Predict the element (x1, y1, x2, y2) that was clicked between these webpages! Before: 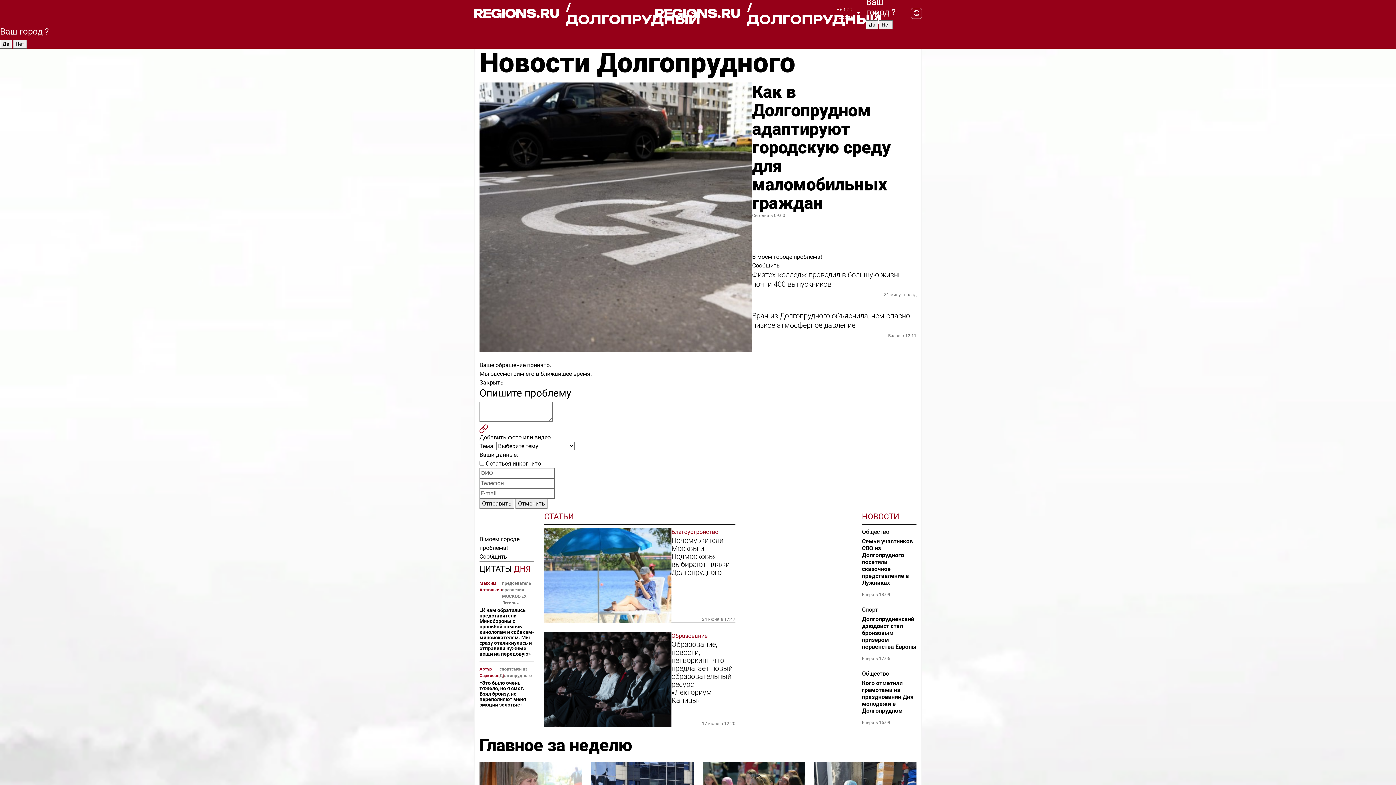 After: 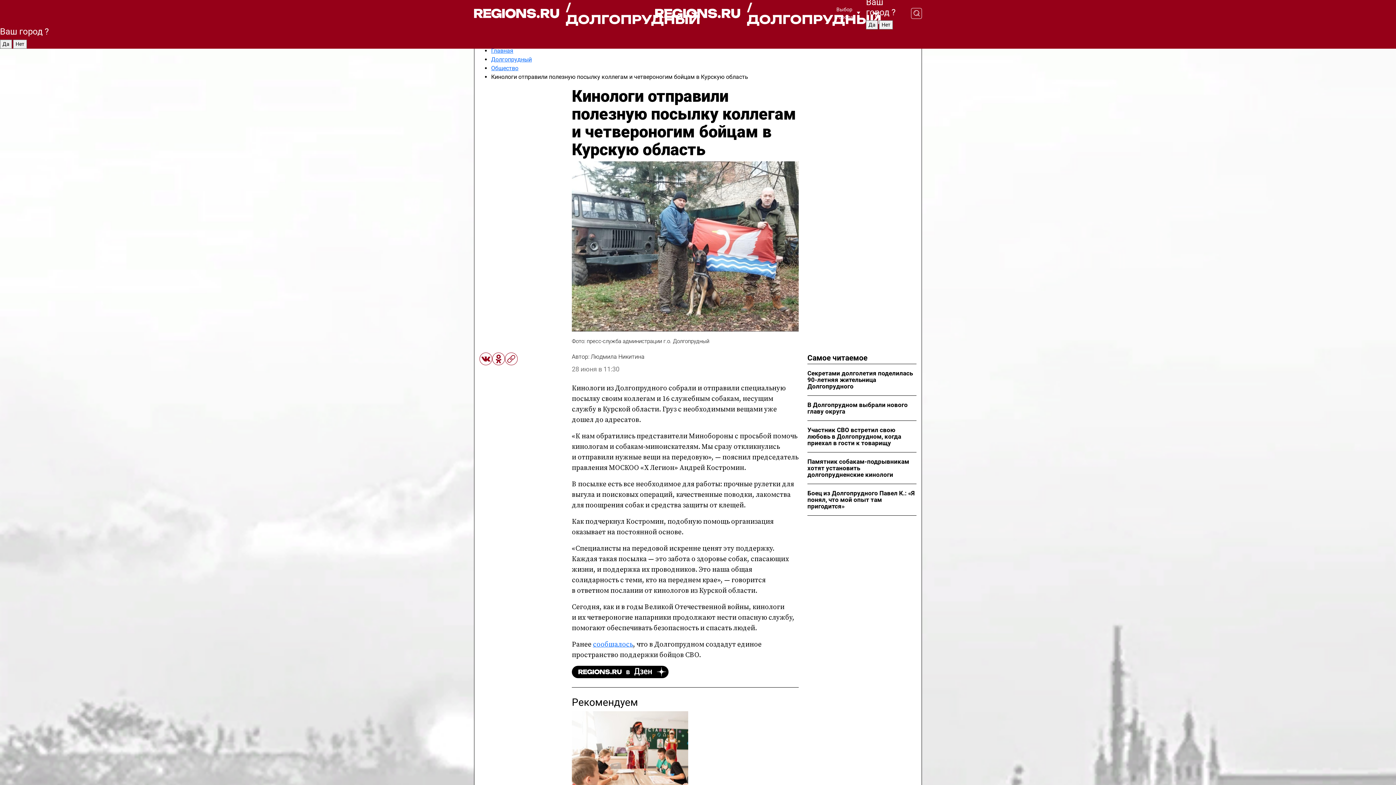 Action: bbox: (479, 607, 534, 657) label: «К нам обратились представители Минобороны с просьбой помочь кинологам и собакам-миноискателям. Мы сразу откликнулись и отправили нужные вещи на передовую»